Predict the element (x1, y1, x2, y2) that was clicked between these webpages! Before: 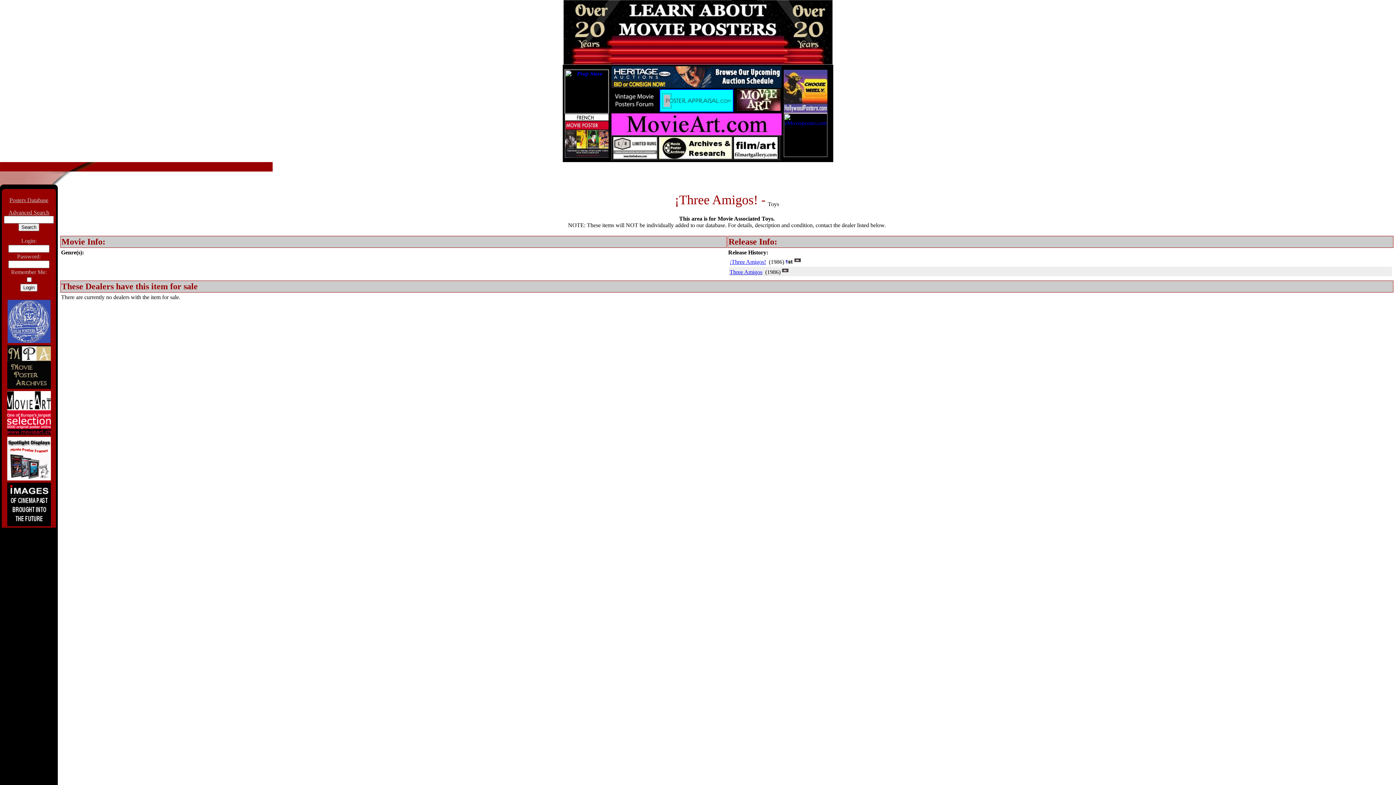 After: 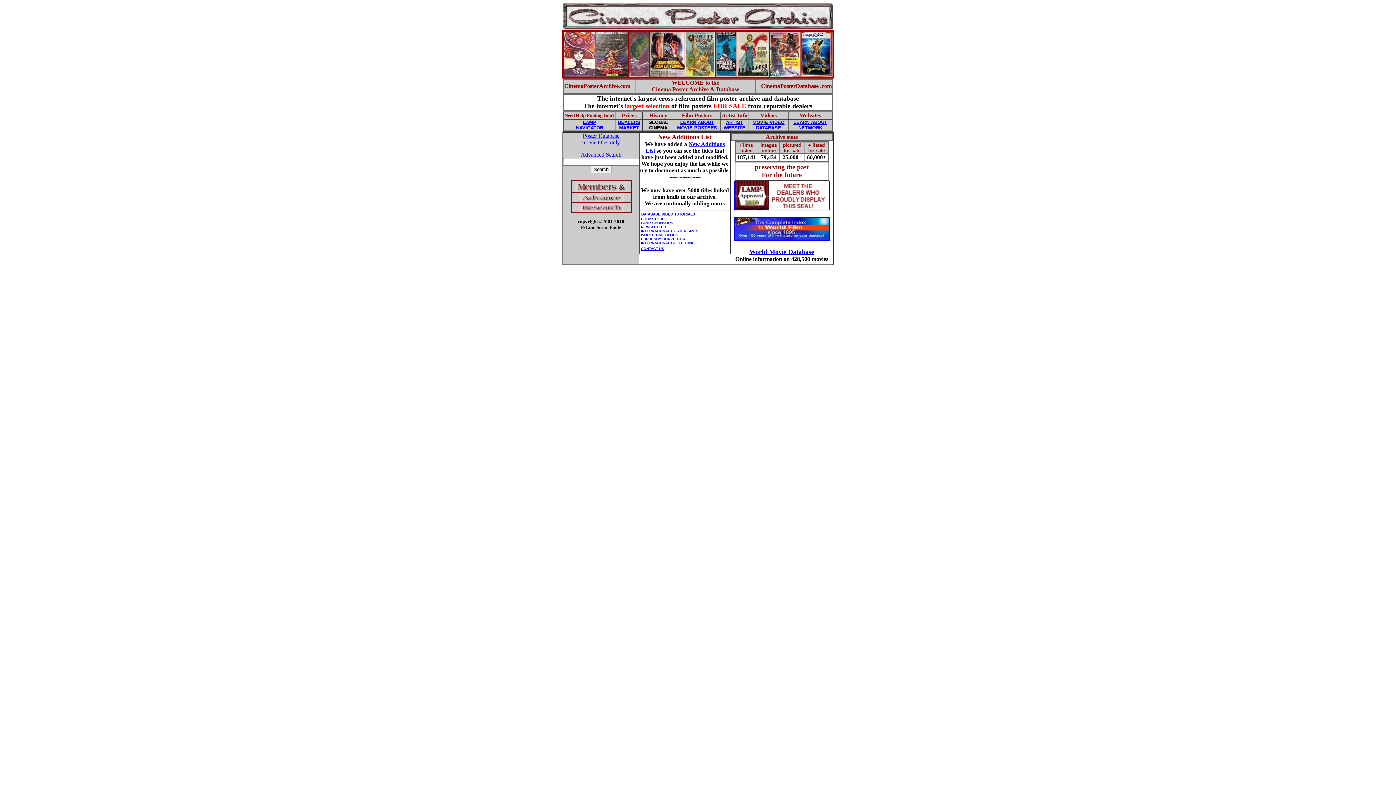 Action: label: Posters Database bbox: (9, 197, 48, 203)